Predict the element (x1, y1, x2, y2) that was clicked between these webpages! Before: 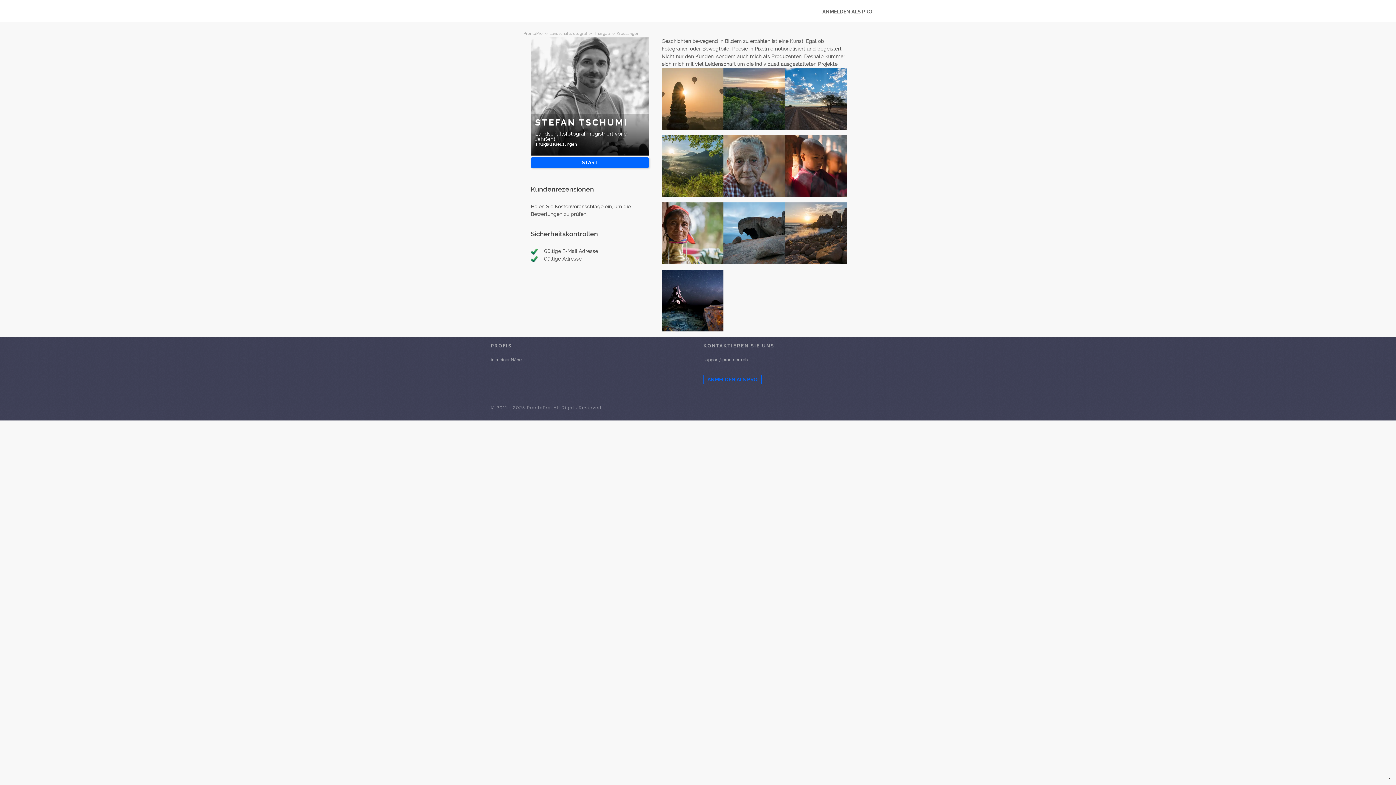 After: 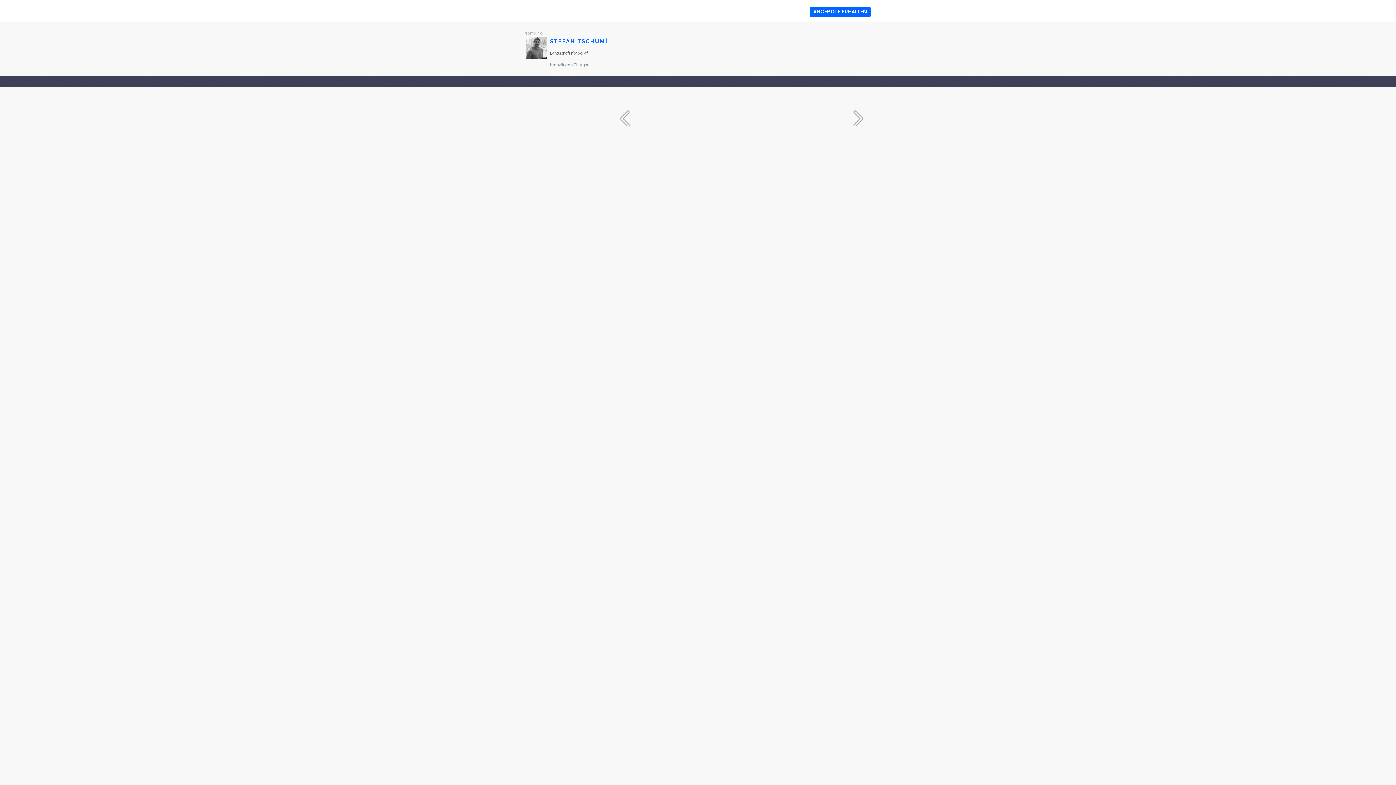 Action: bbox: (661, 202, 723, 264)